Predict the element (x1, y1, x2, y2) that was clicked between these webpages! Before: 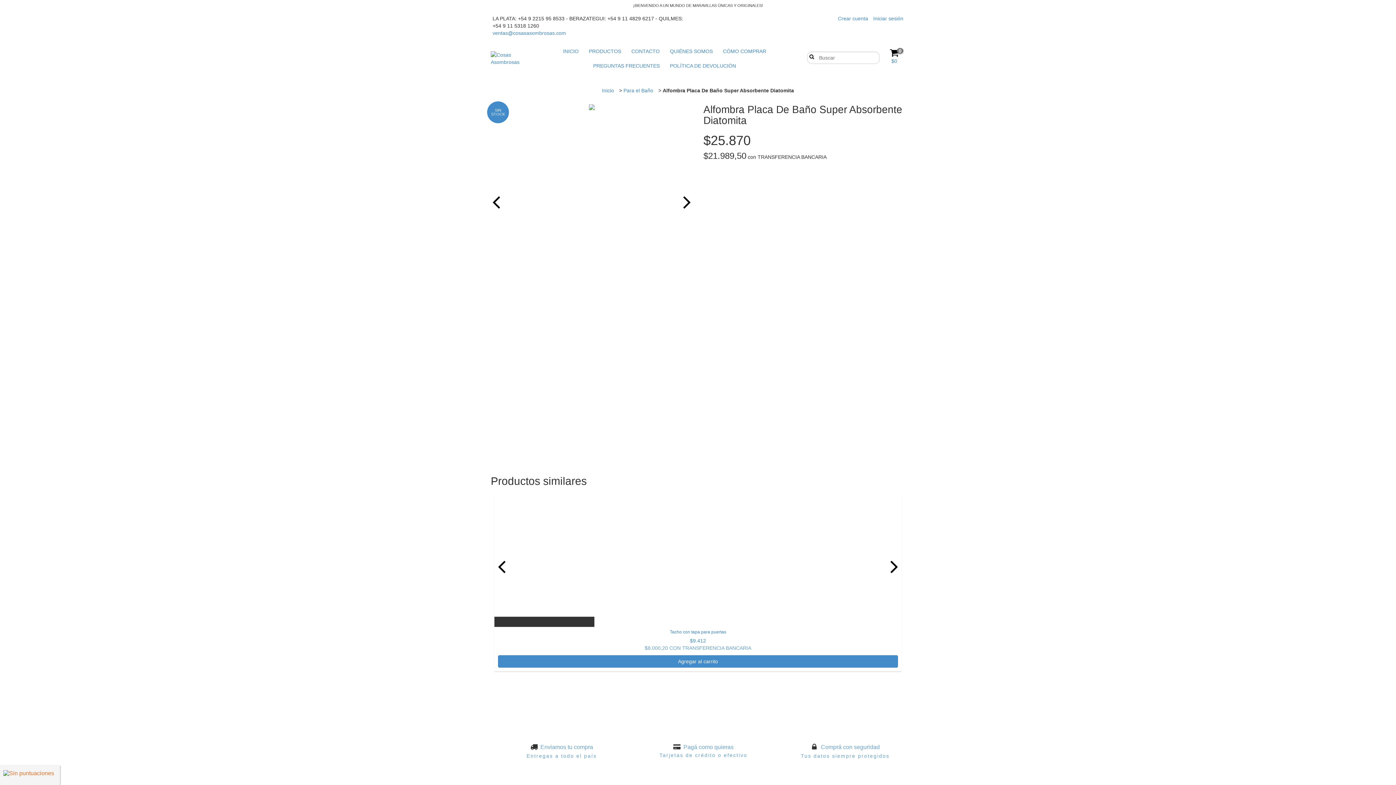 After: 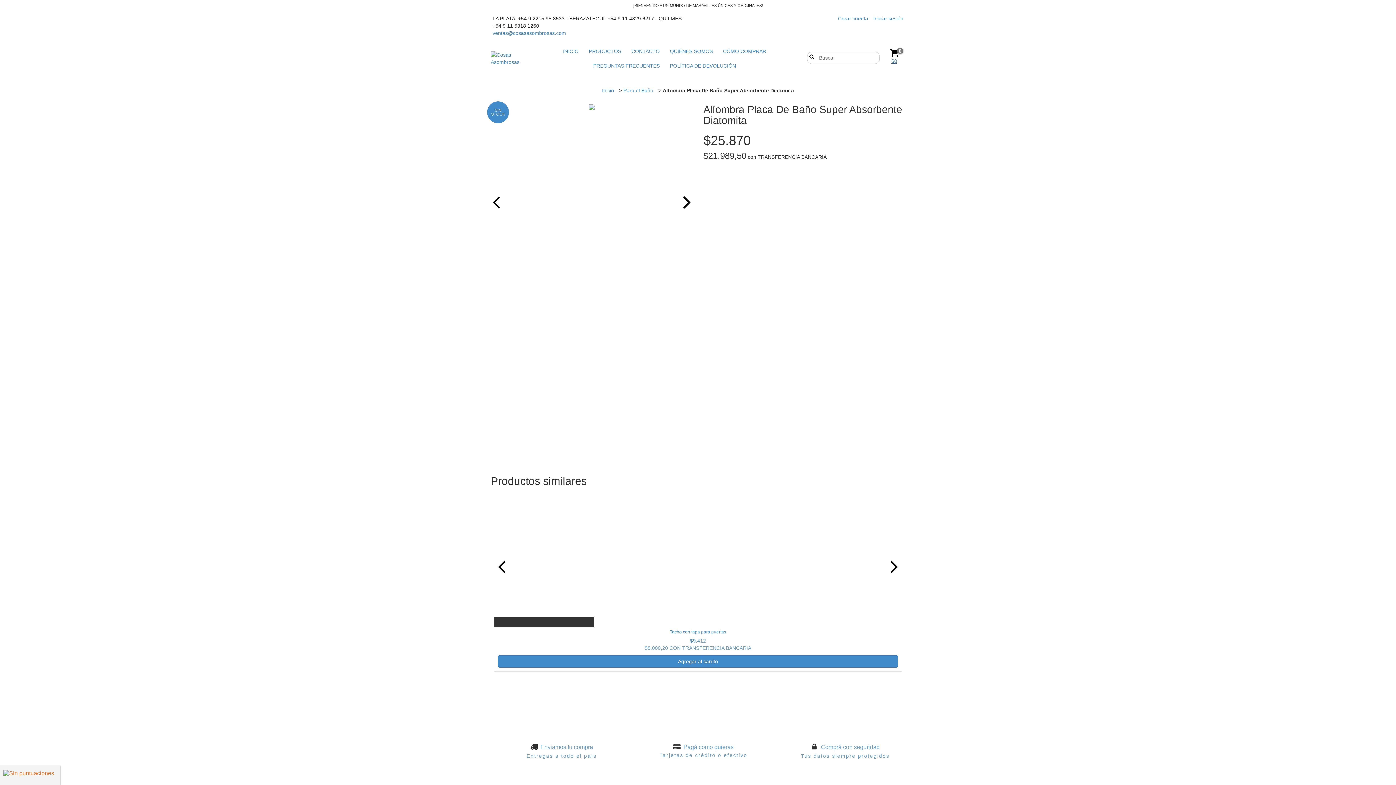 Action: label: 0
$0 bbox: (883, 47, 905, 64)